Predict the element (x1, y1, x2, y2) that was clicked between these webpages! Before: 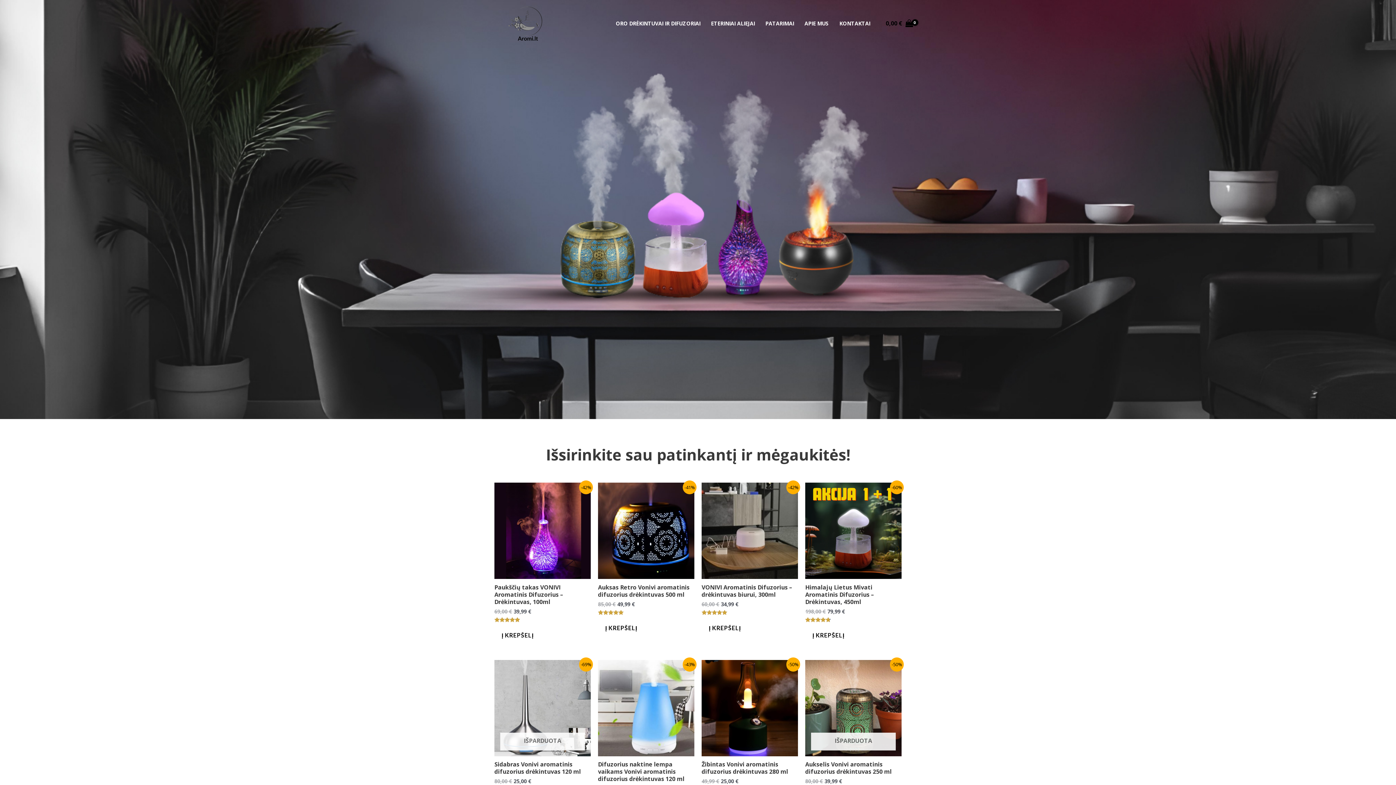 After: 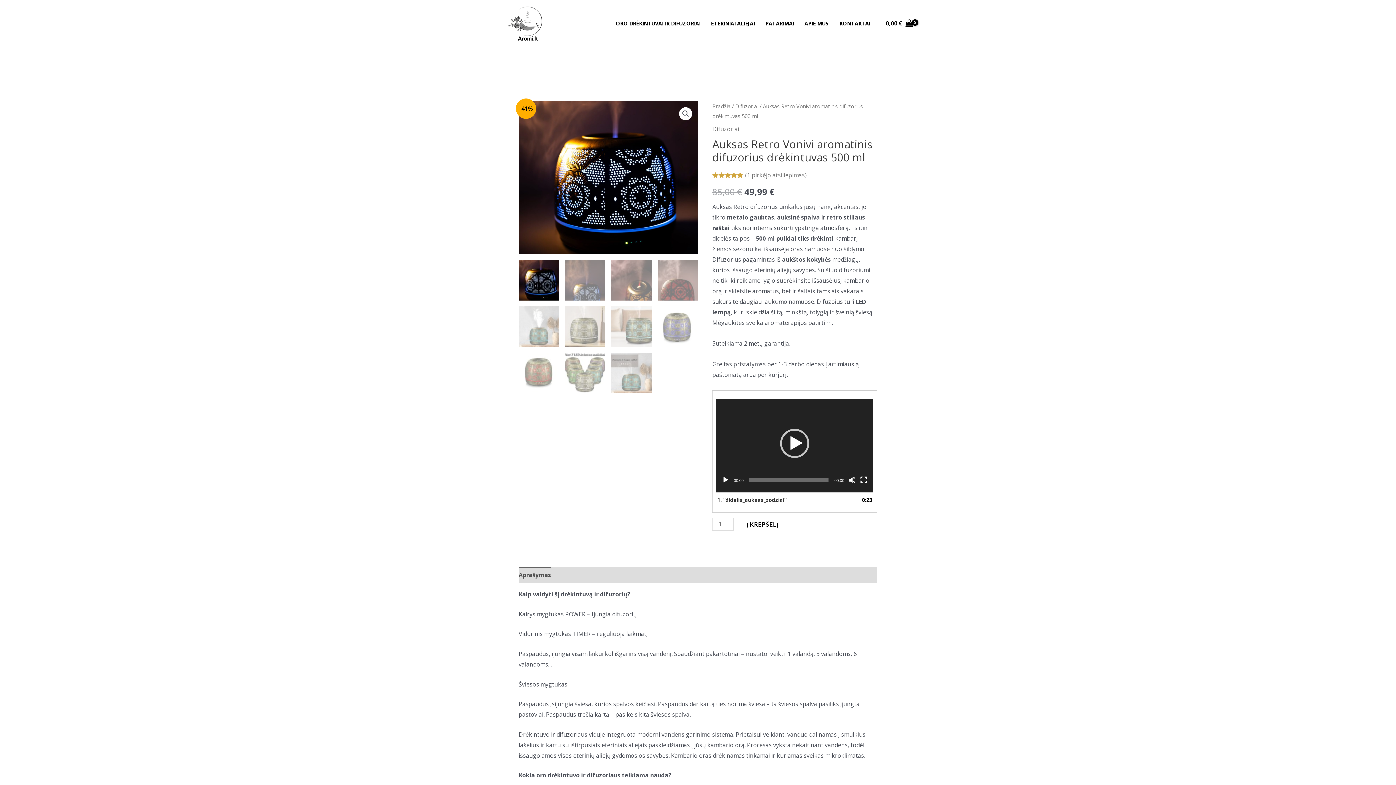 Action: label: Auksas Retro Vonivi aromatinis difuzorius drėkintuvas 500 ml bbox: (598, 583, 694, 598)